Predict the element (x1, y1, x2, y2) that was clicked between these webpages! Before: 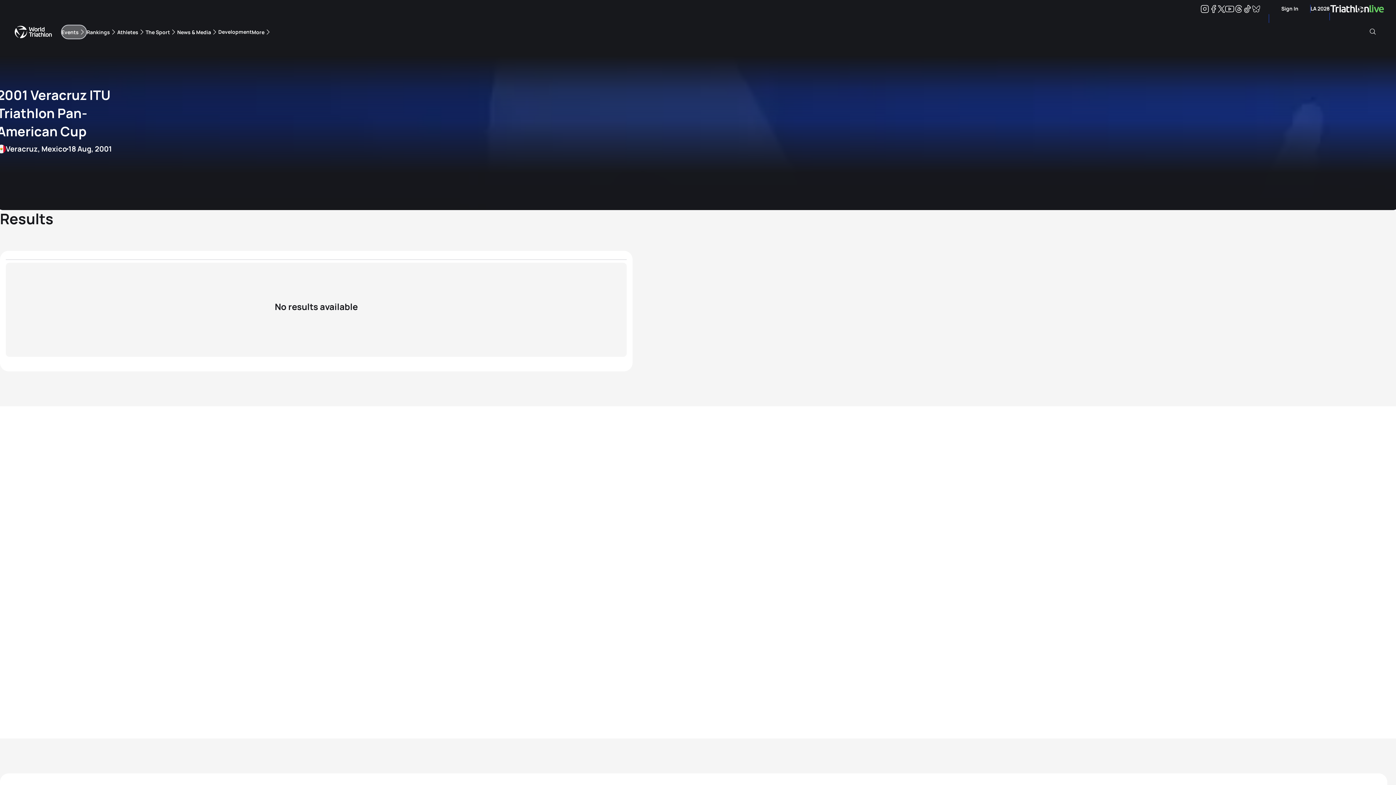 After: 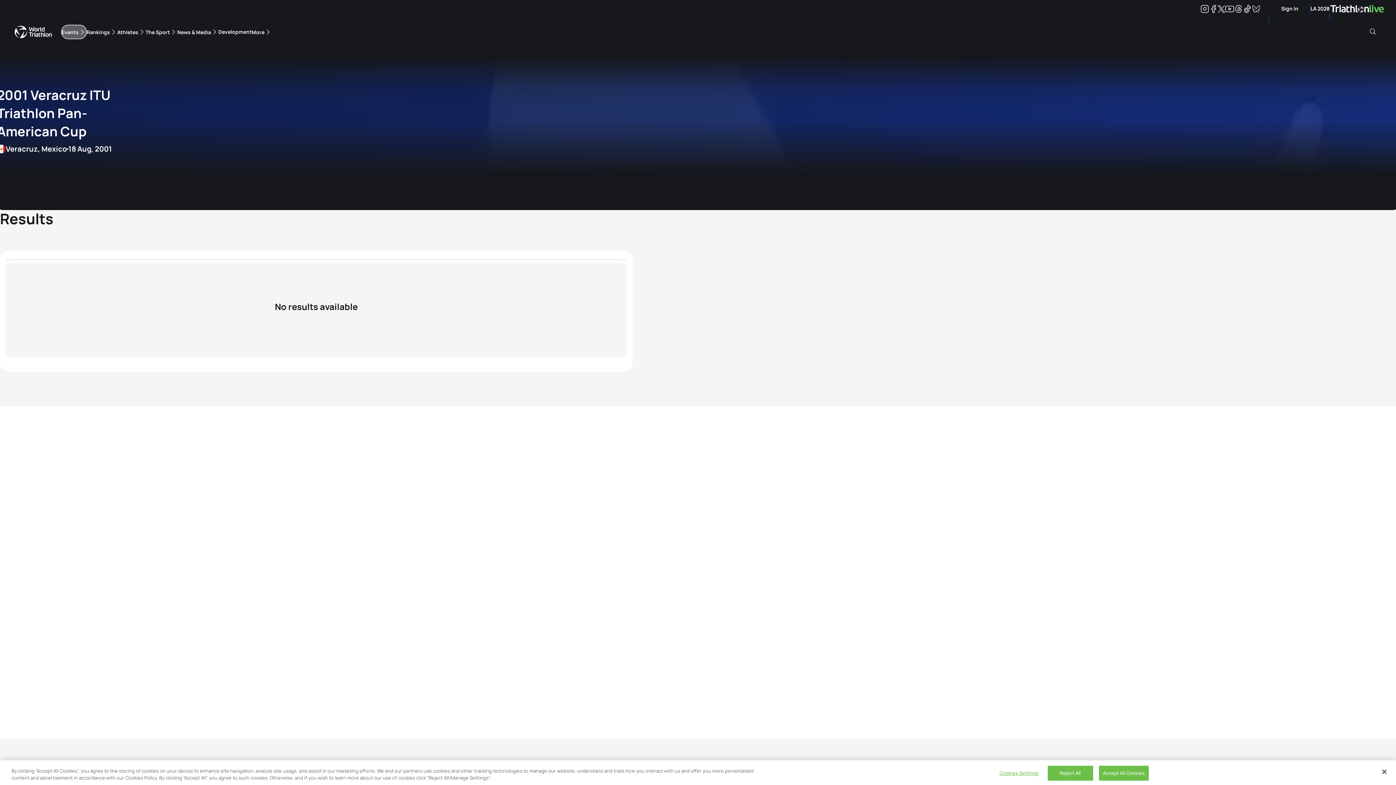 Action: bbox: (1364, 27, 1381, 35) label: Search